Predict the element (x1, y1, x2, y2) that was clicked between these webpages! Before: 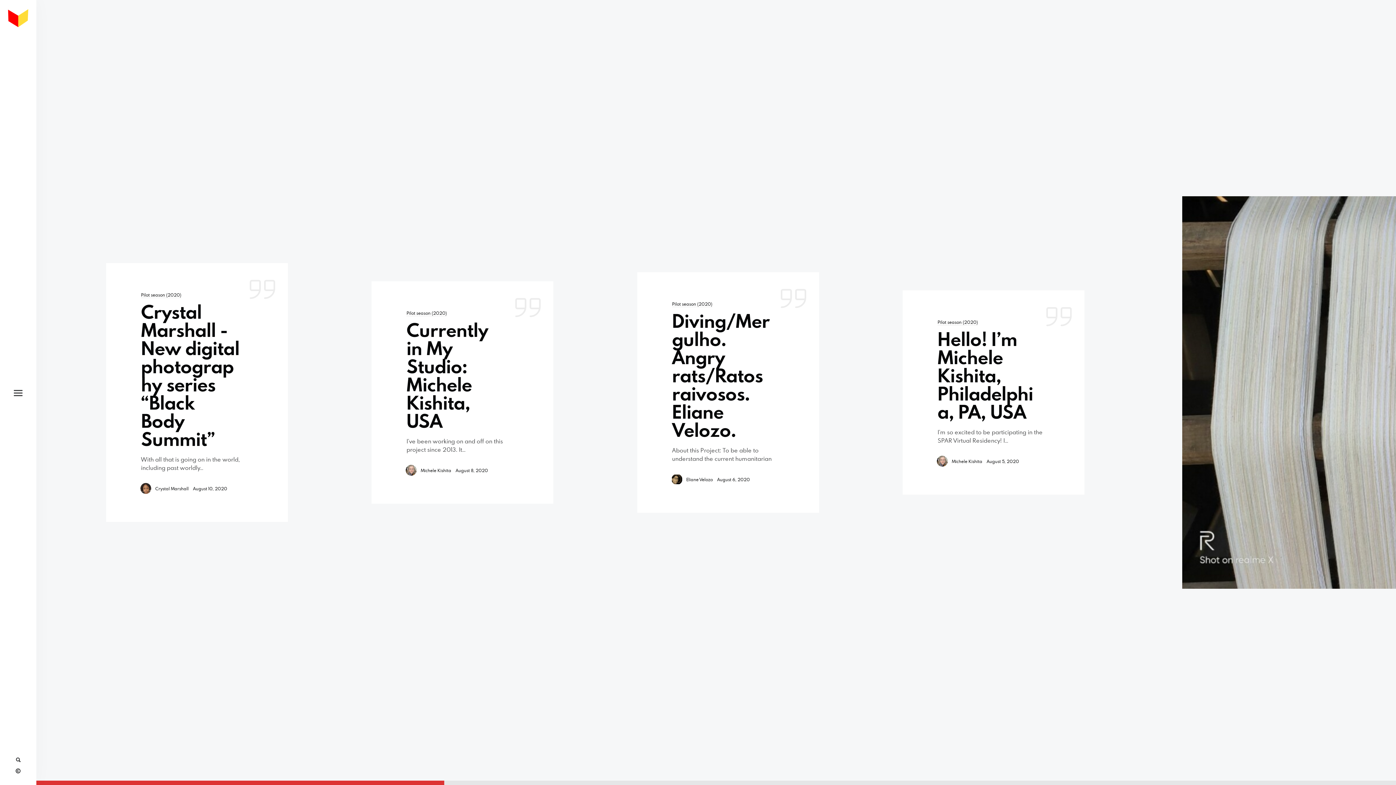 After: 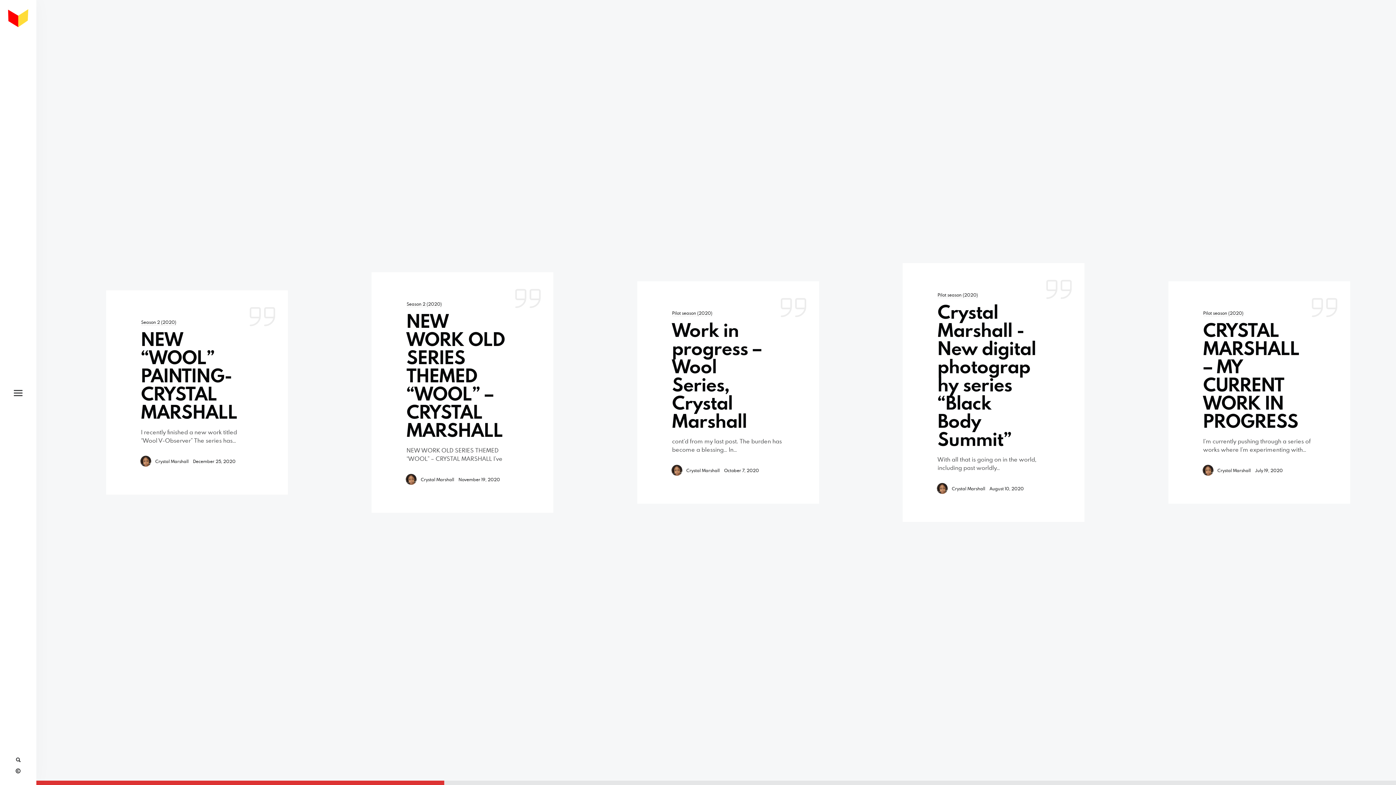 Action: bbox: (140, 483, 153, 494)